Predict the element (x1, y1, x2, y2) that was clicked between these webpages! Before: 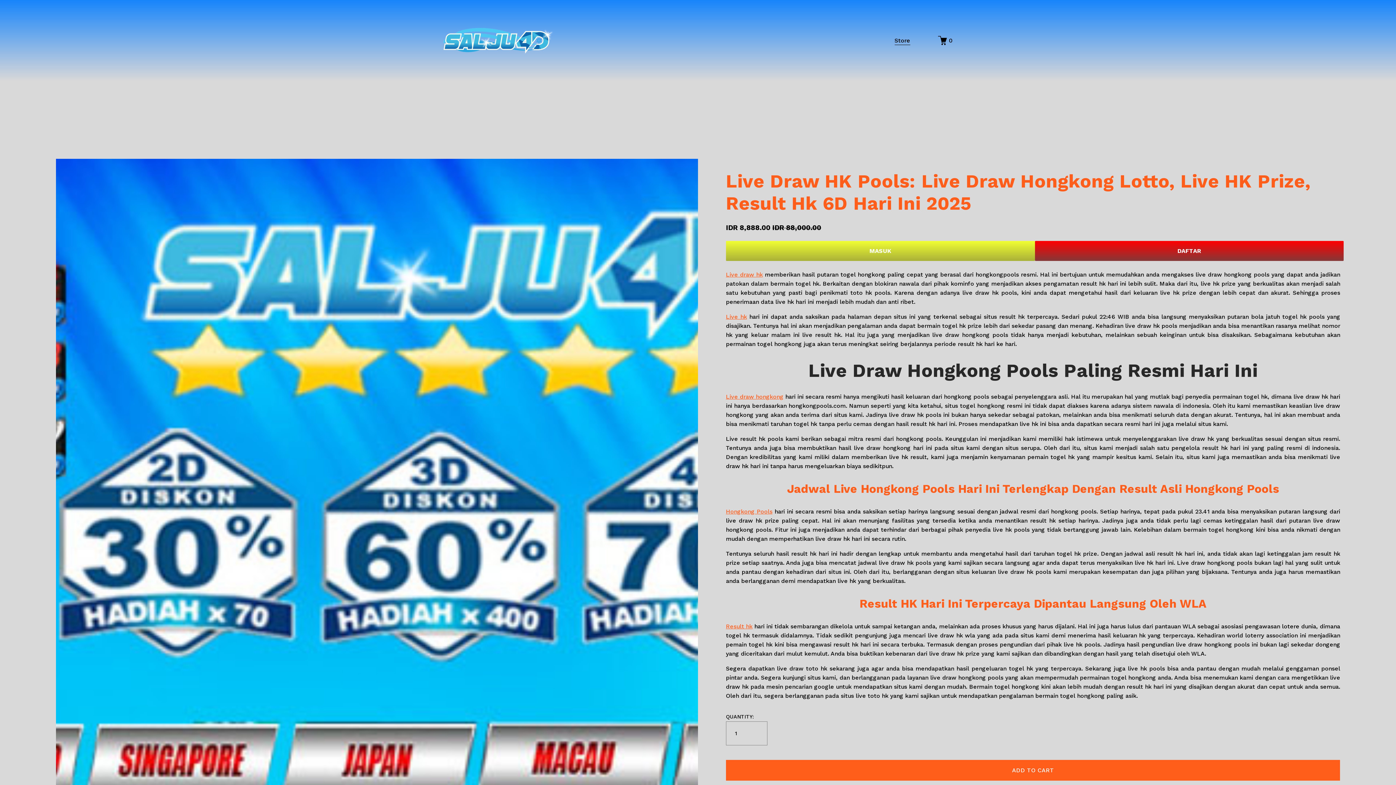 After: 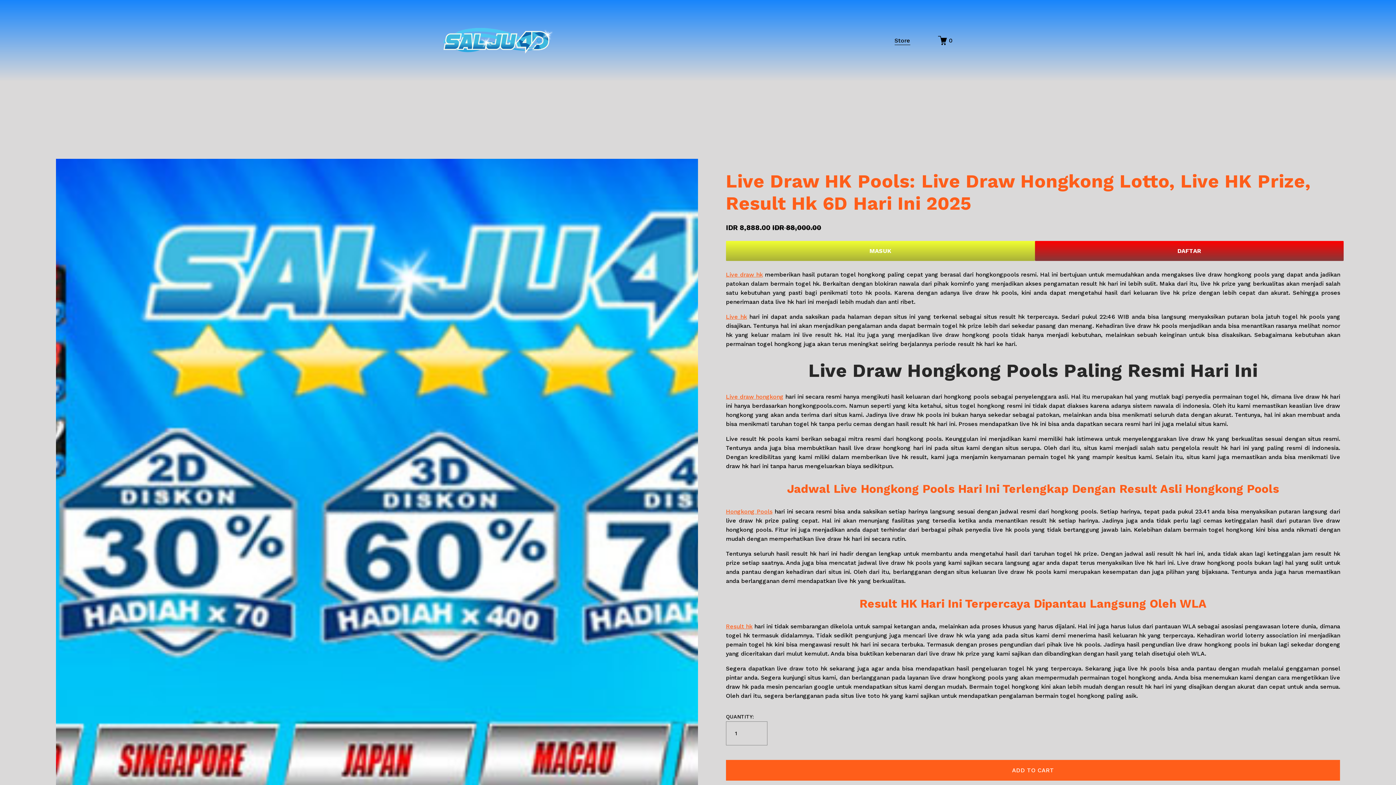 Action: bbox: (443, 27, 554, 53)